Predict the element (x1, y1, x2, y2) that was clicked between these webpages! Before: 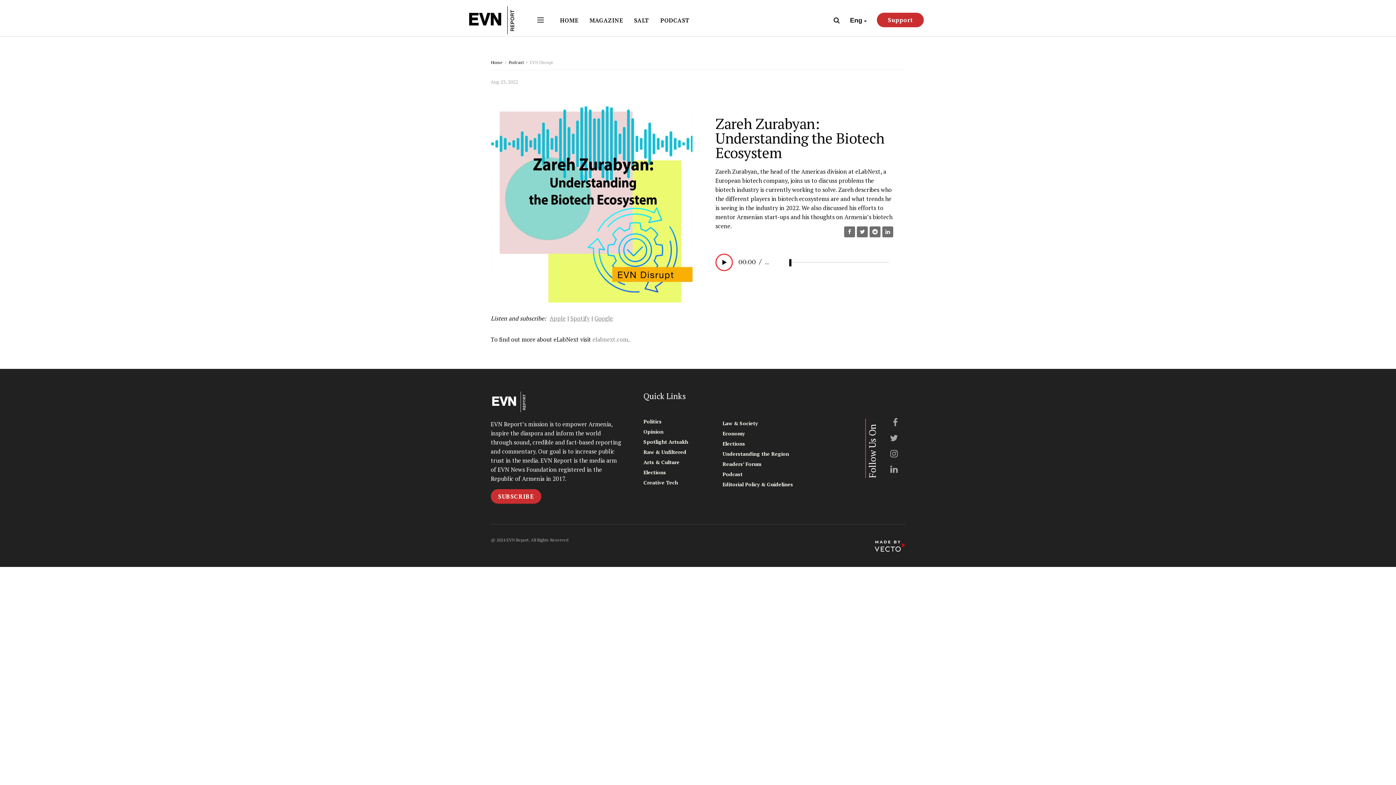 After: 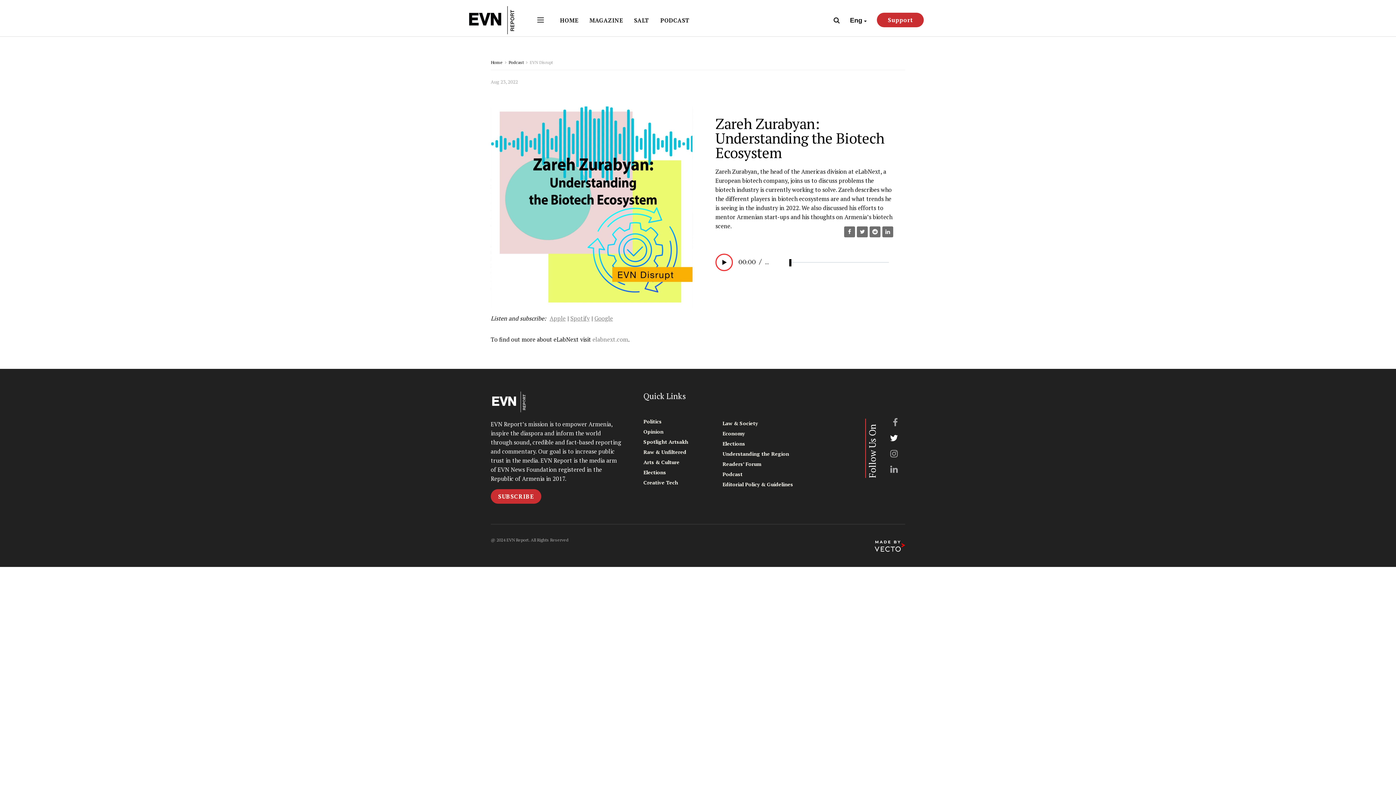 Action: label: 
 bbox: (880, 433, 898, 444)